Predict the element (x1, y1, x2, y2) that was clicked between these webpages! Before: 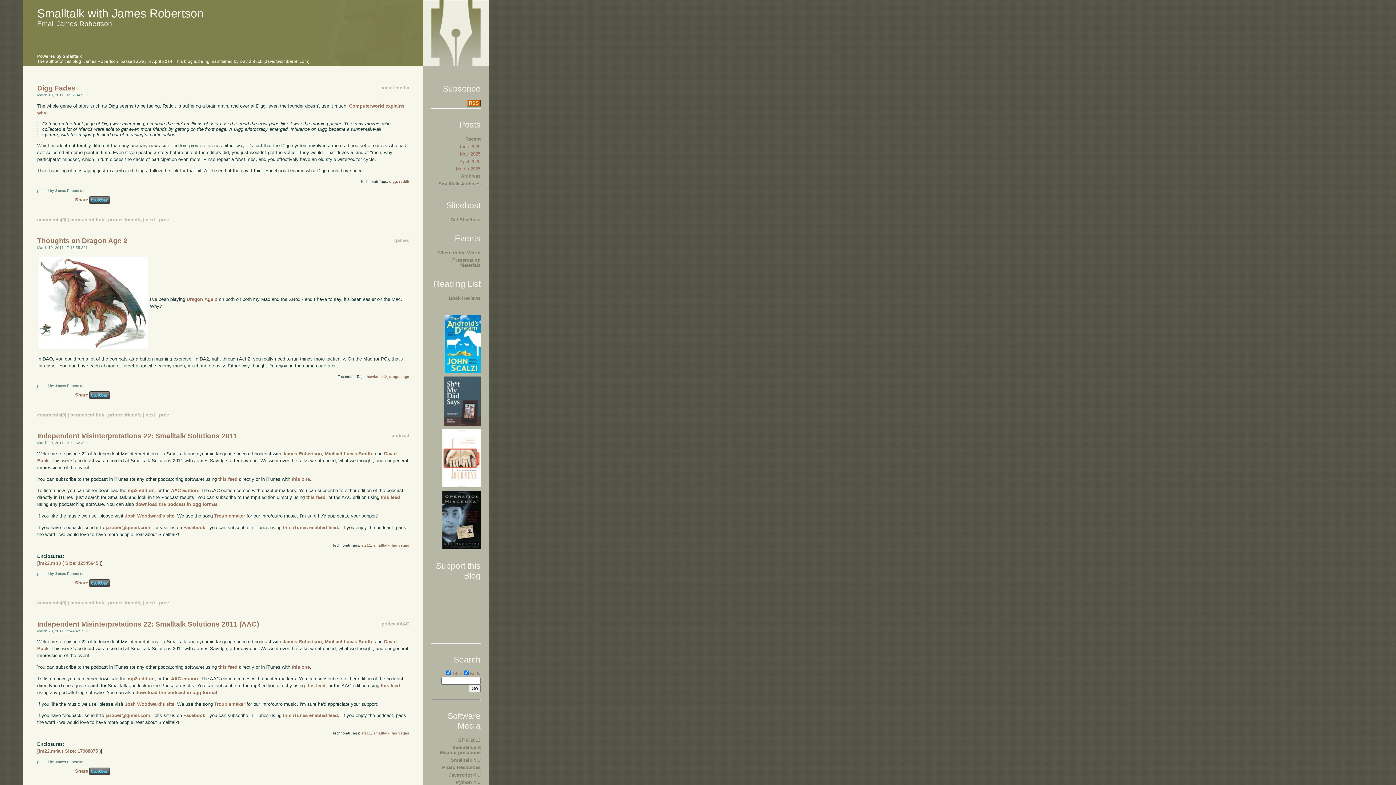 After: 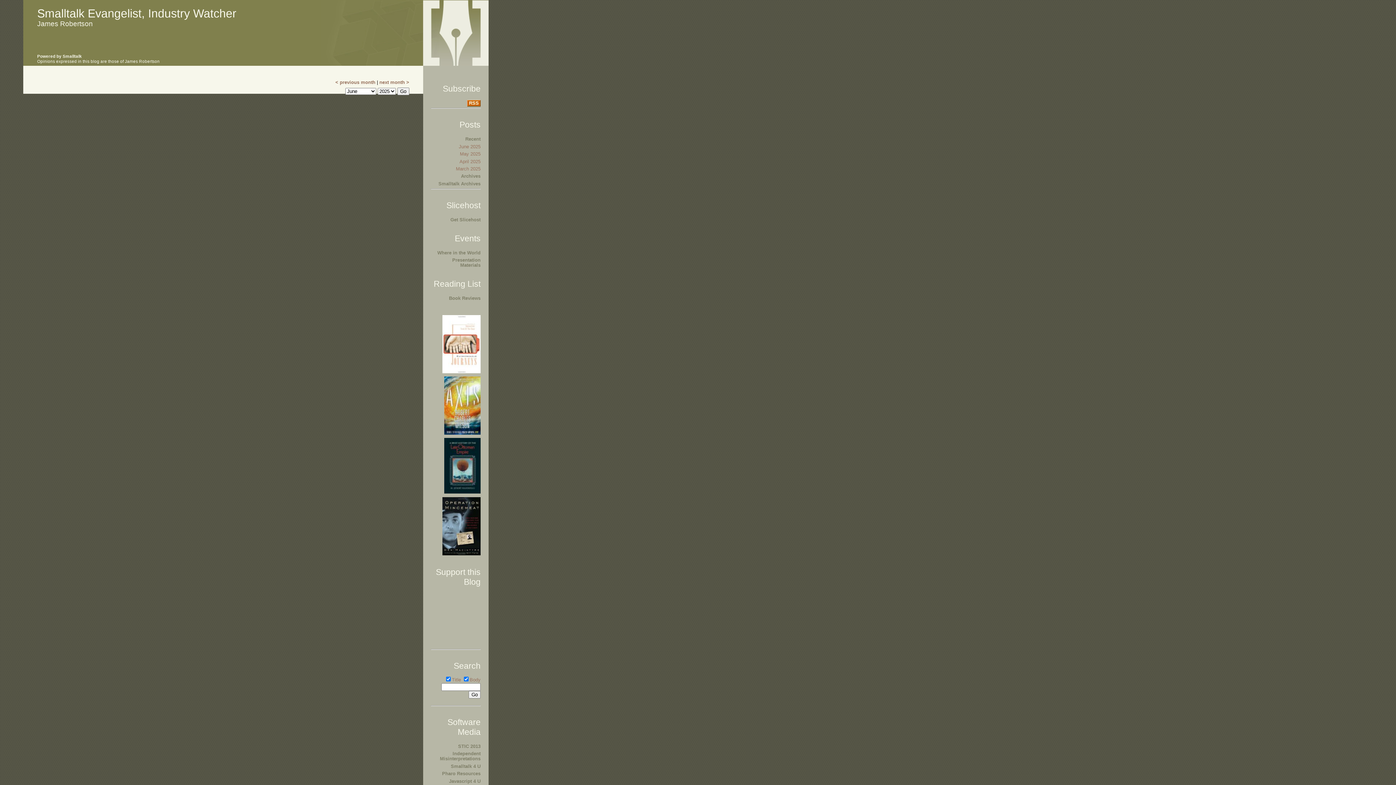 Action: label: Archives bbox: (461, 173, 480, 179)